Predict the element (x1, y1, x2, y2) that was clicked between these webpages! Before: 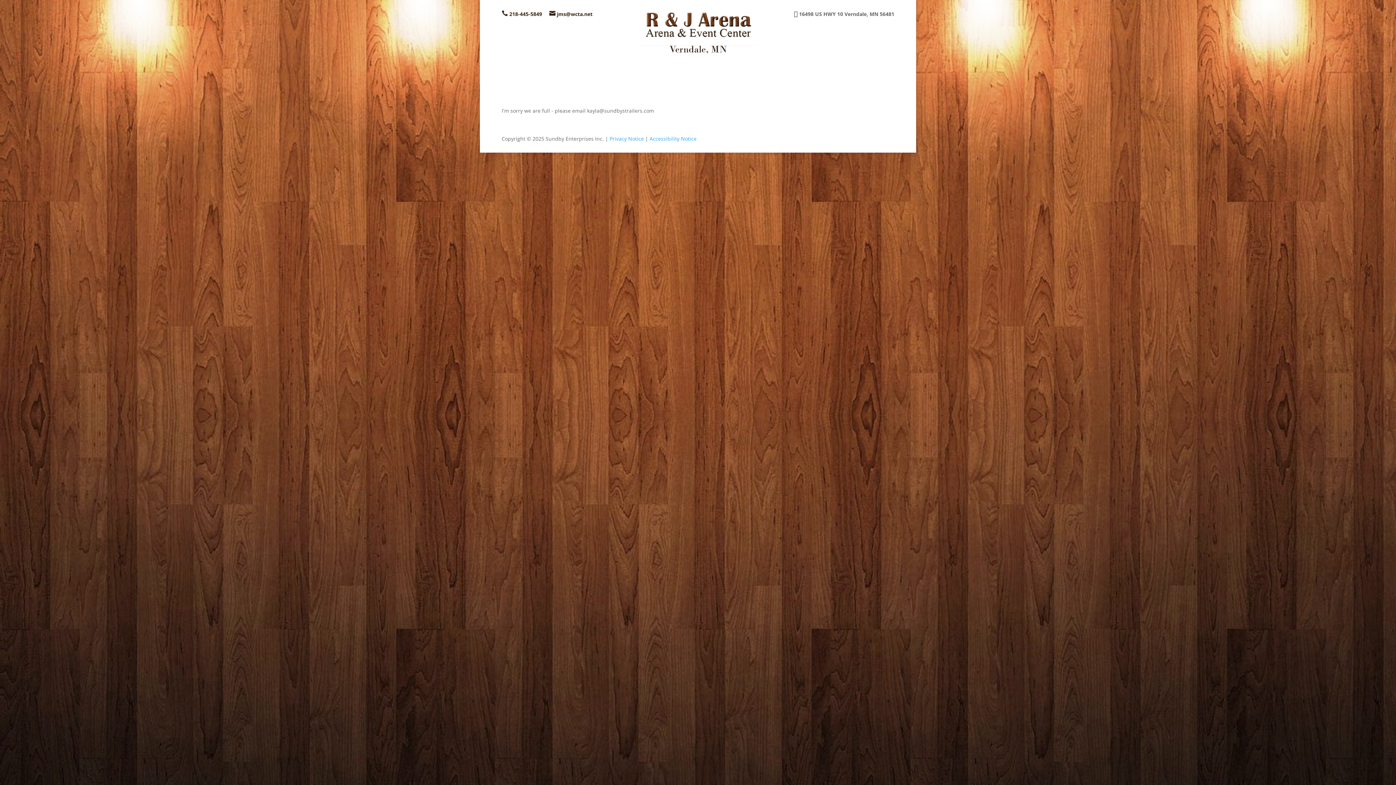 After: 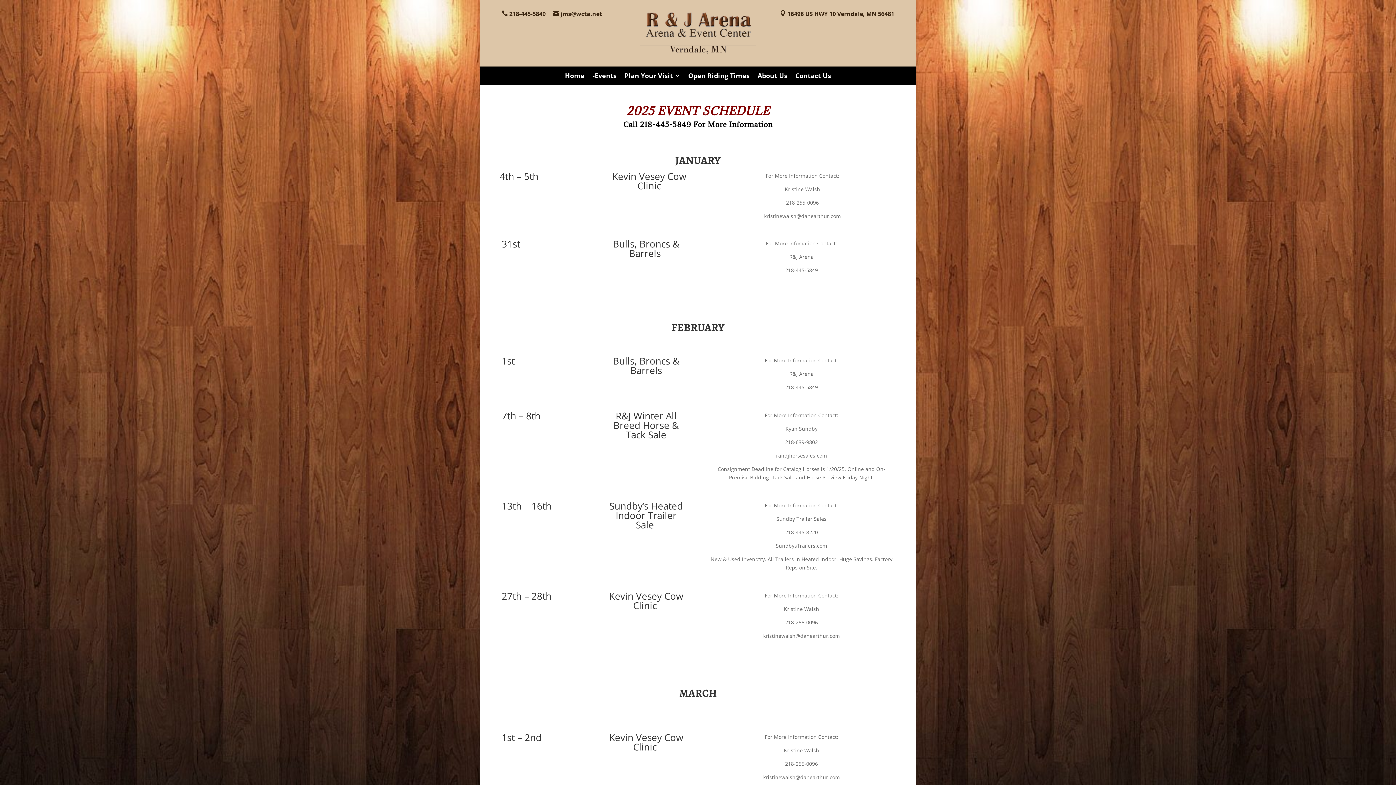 Action: label: -Events bbox: (615, 78, 633, 86)